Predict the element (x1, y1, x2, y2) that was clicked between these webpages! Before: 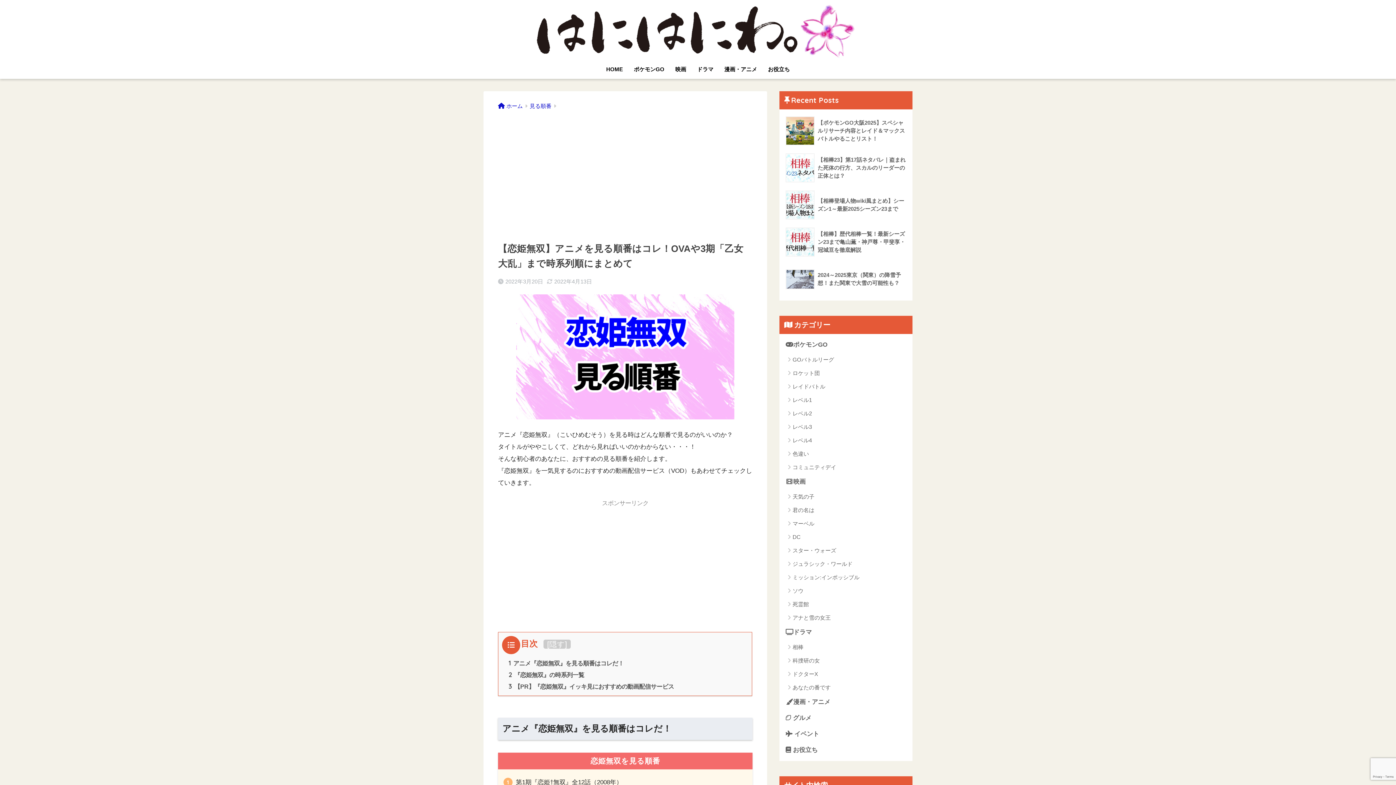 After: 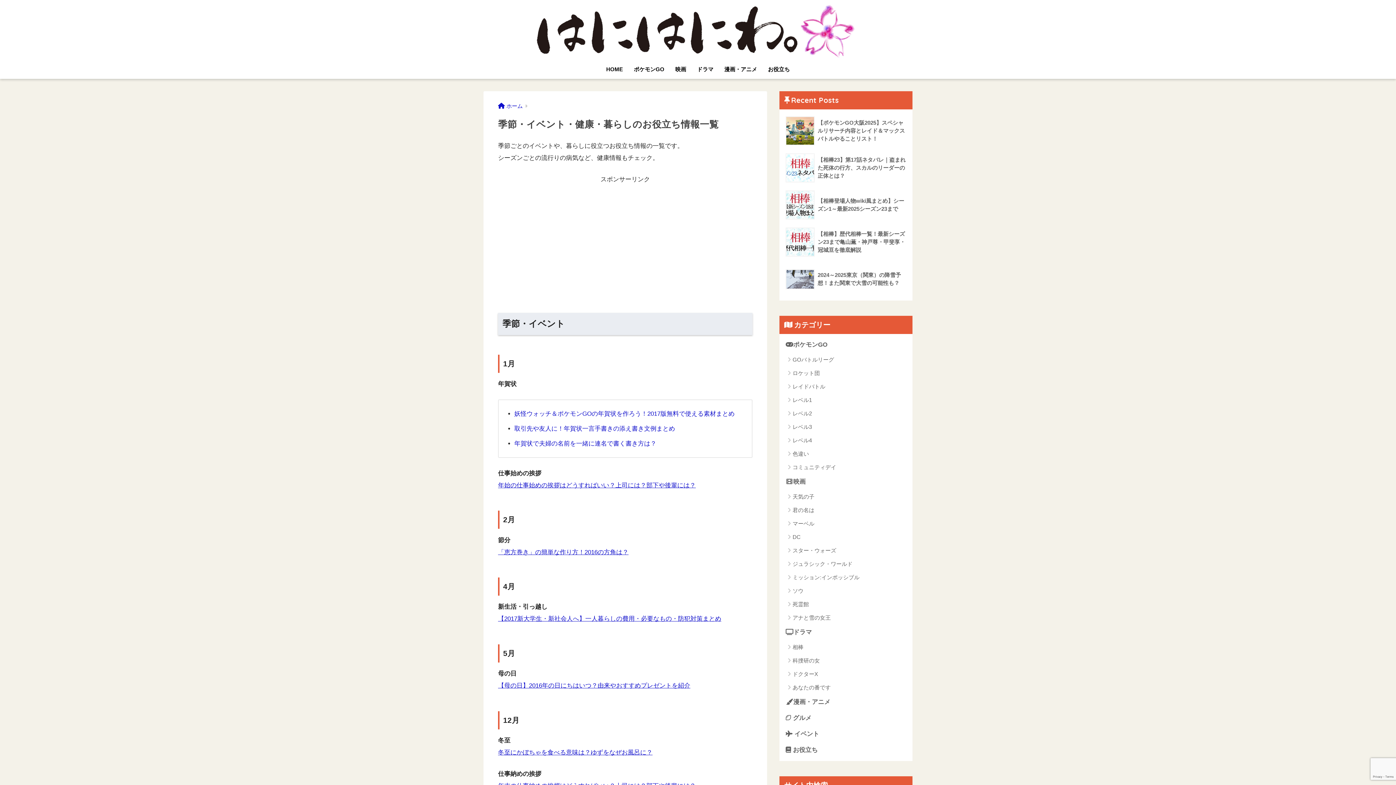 Action: bbox: (762, 61, 795, 78) label: お役立ち